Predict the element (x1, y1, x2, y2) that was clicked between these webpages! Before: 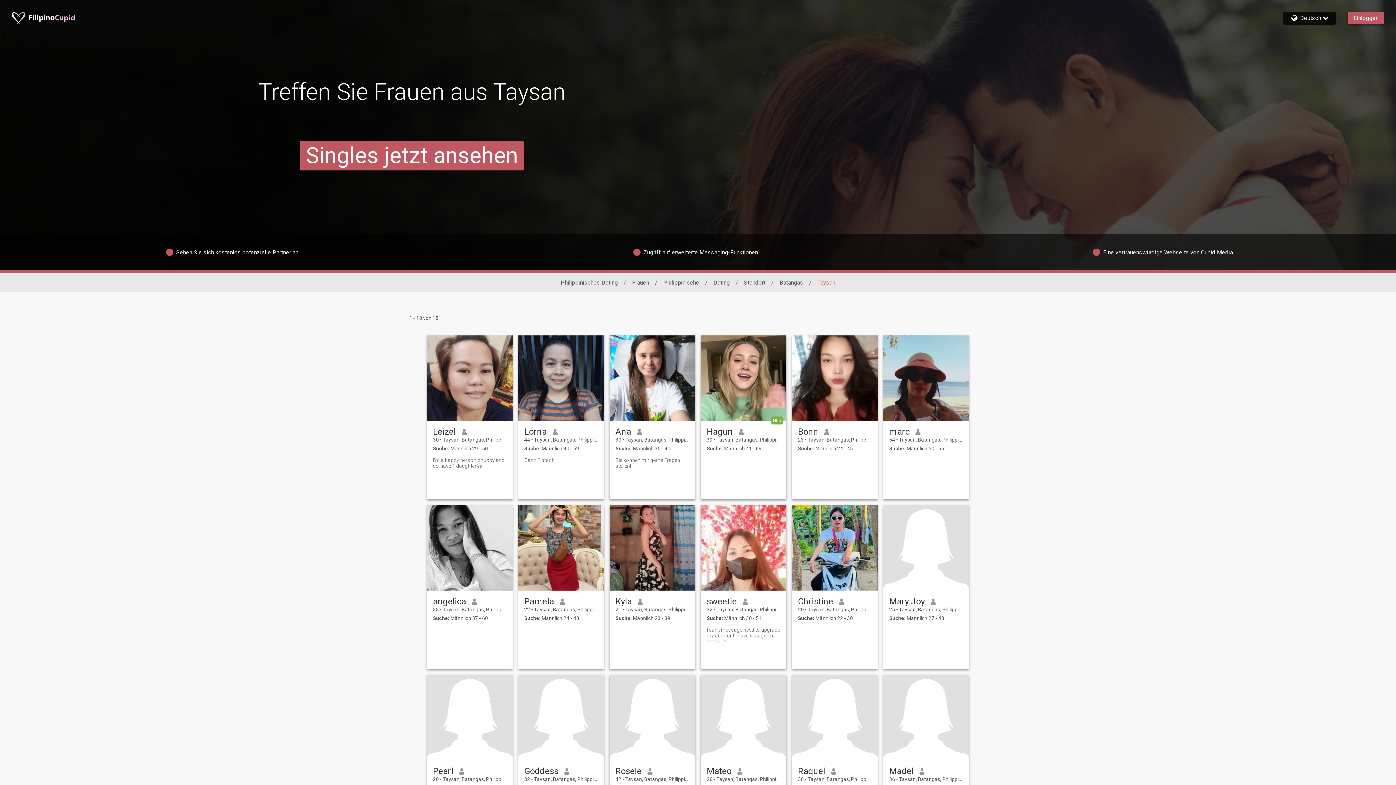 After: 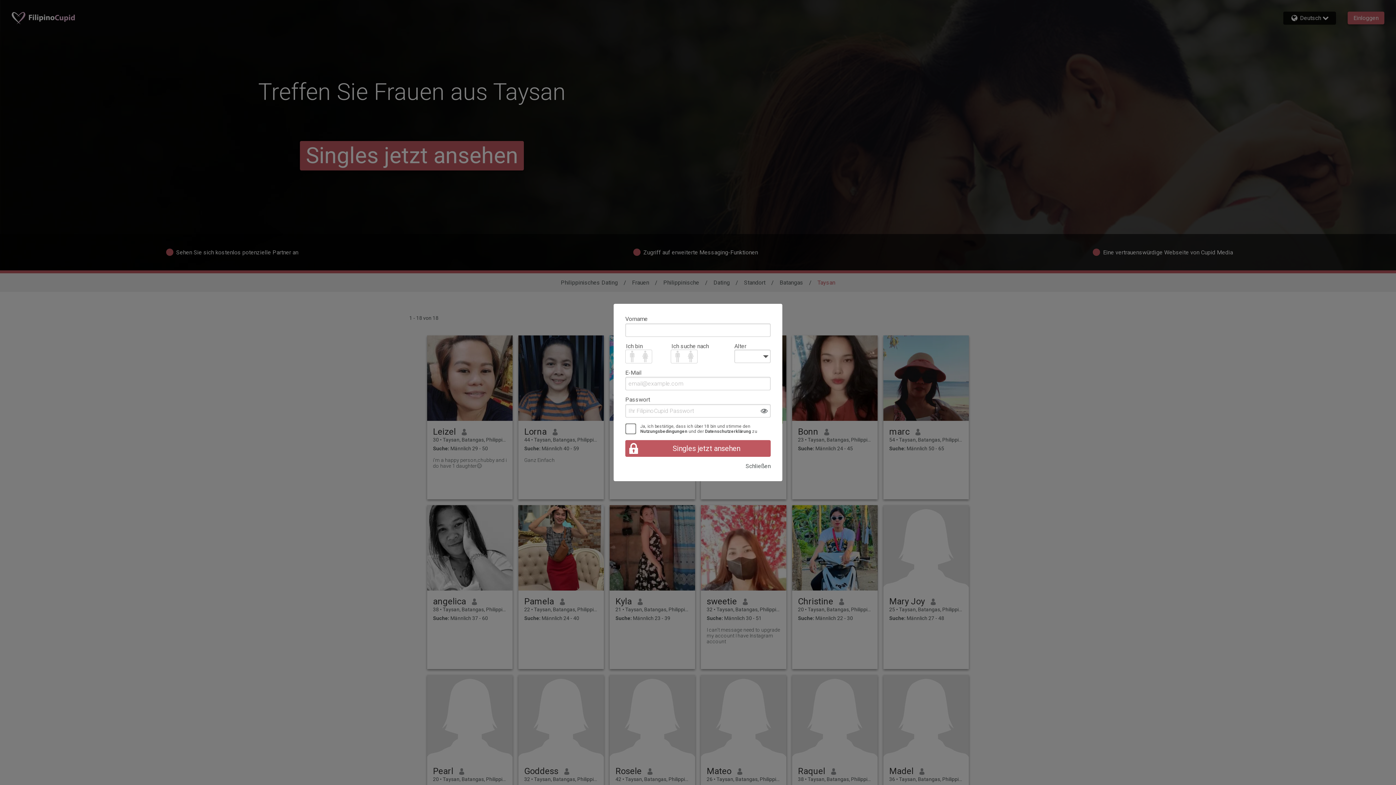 Action: bbox: (706, 627, 780, 644) label: I can't message need to upgrade my account I have Instagram account